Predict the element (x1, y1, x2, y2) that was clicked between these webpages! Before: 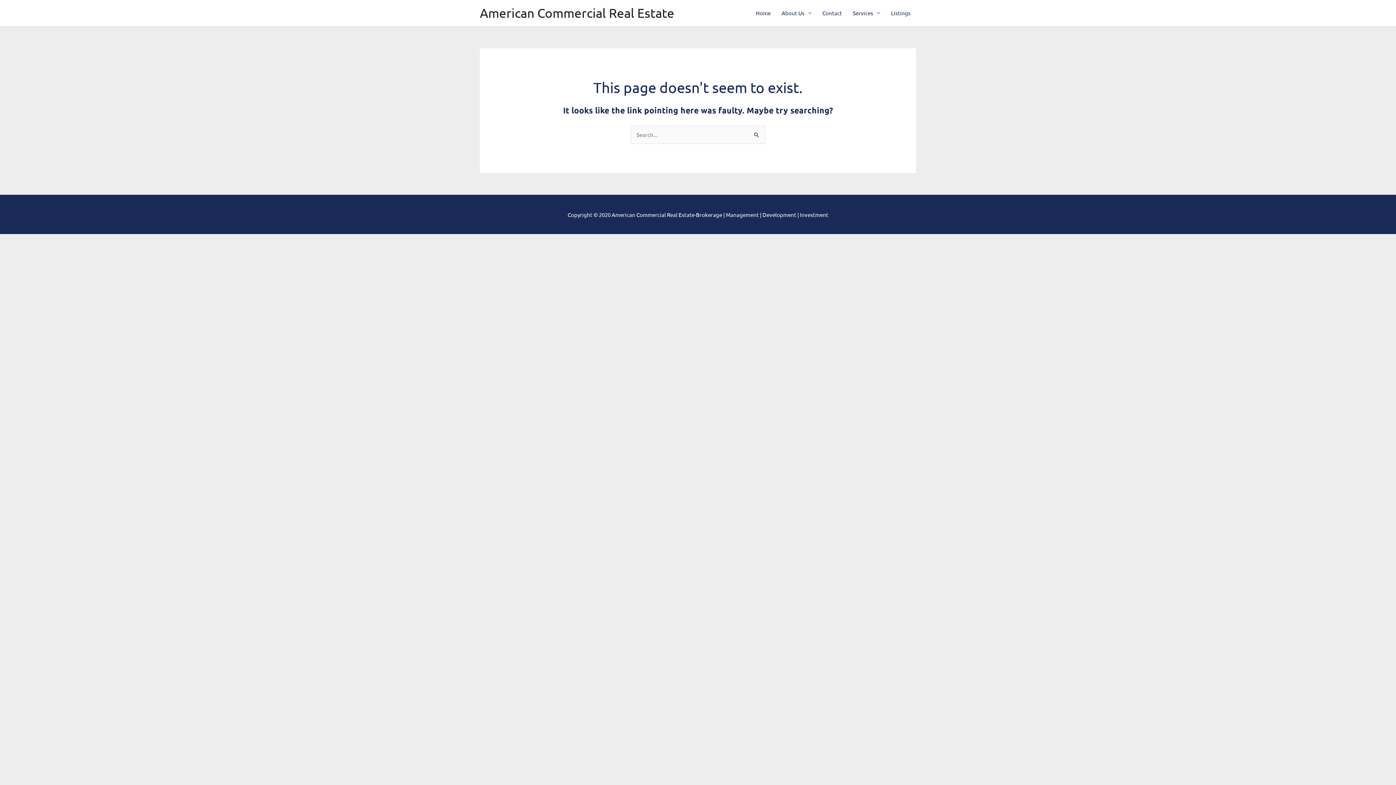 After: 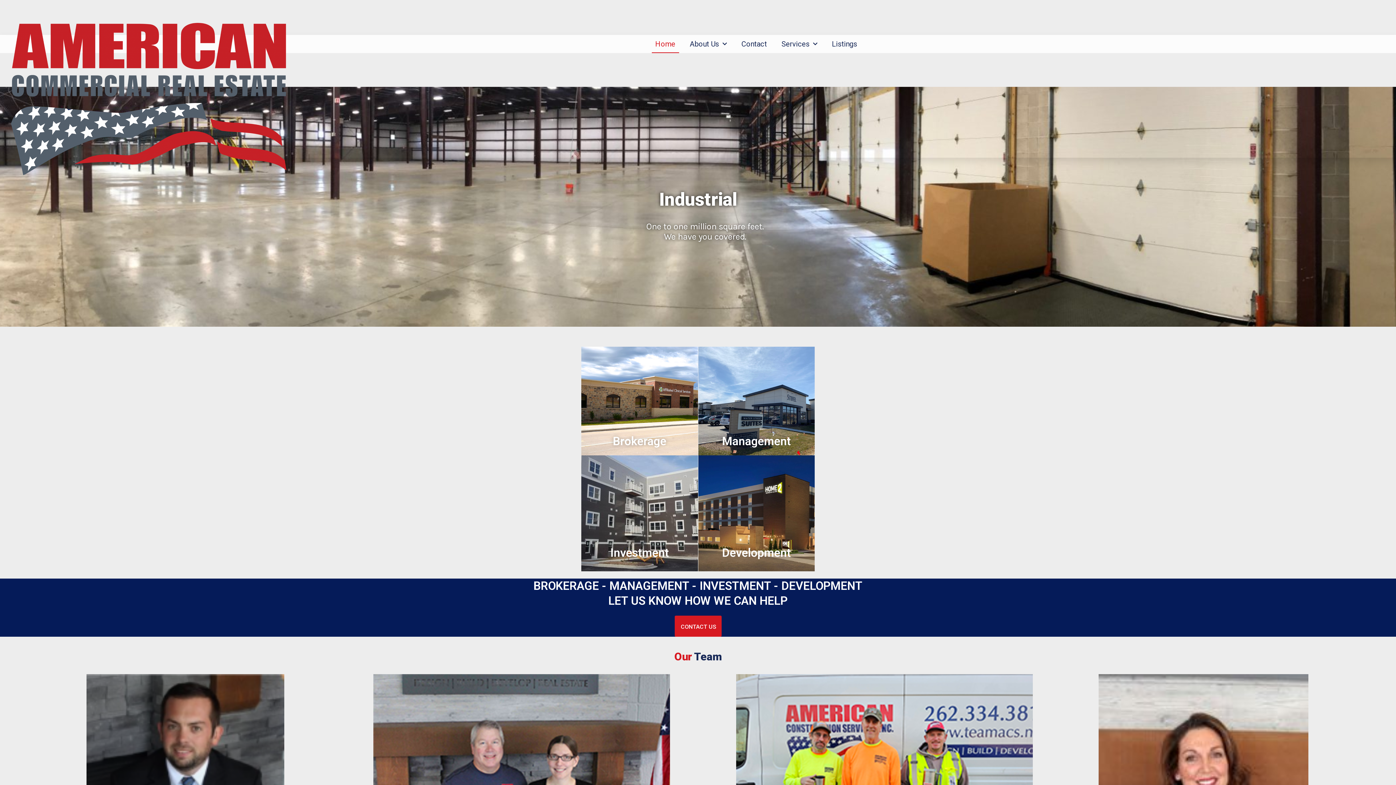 Action: label: Home bbox: (750, 0, 776, 26)